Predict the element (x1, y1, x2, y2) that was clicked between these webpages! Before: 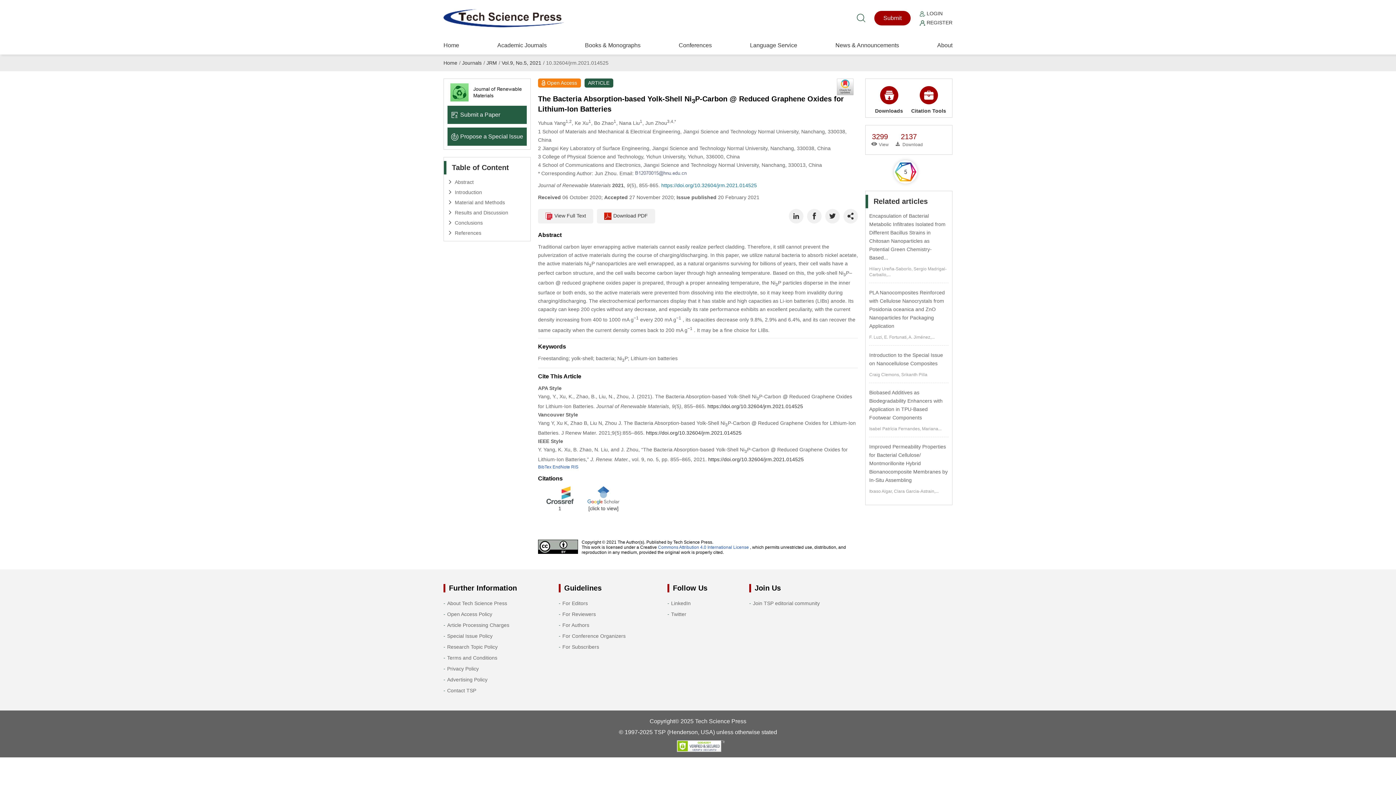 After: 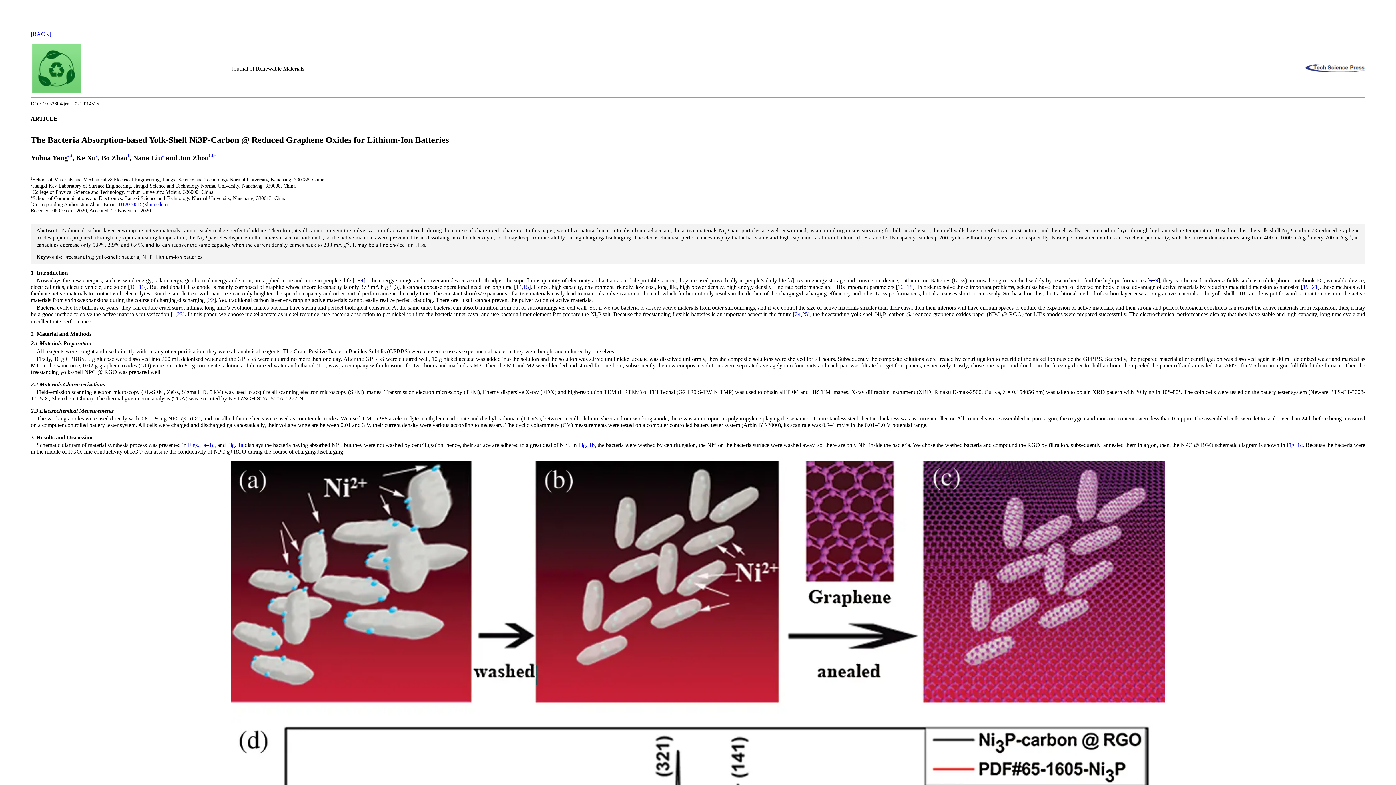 Action: label: View Full Text bbox: (538, 208, 593, 223)